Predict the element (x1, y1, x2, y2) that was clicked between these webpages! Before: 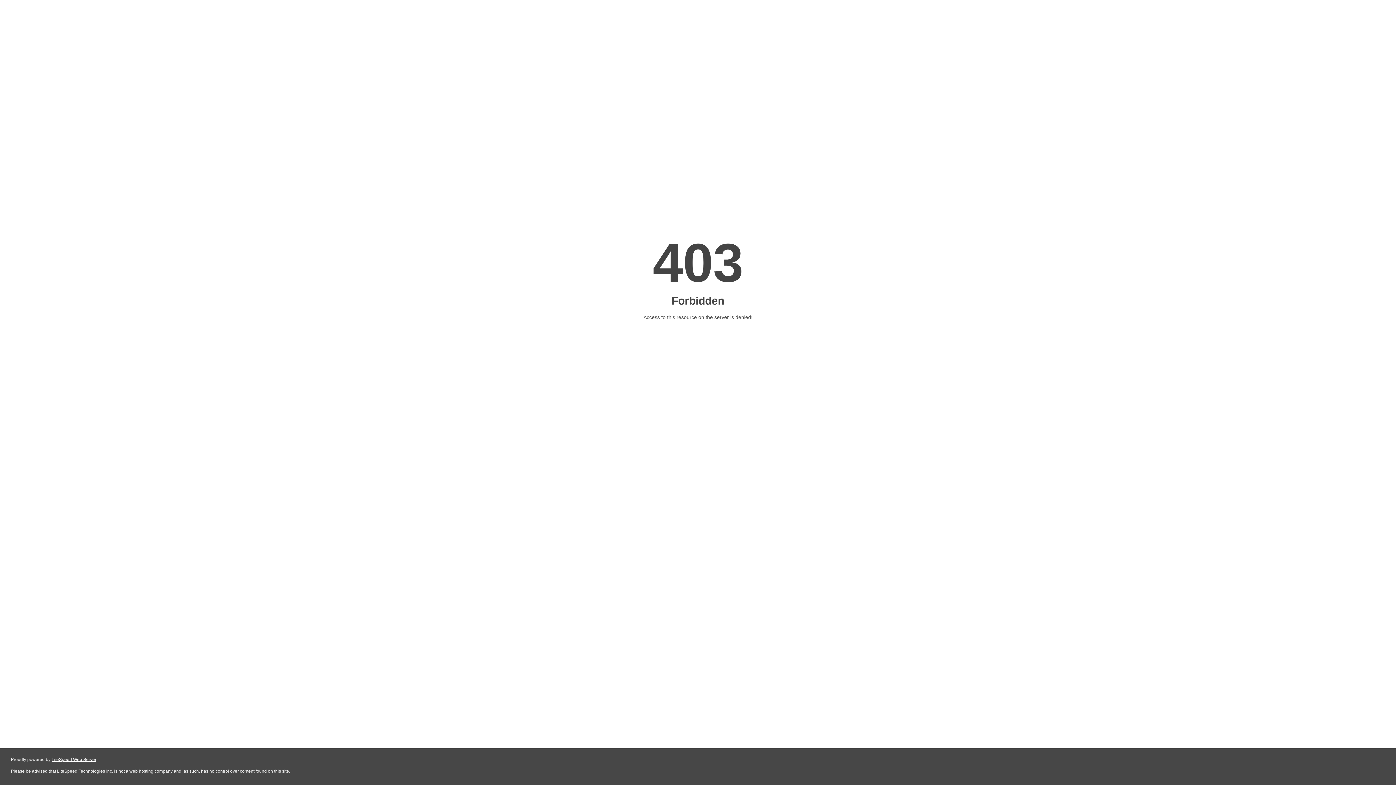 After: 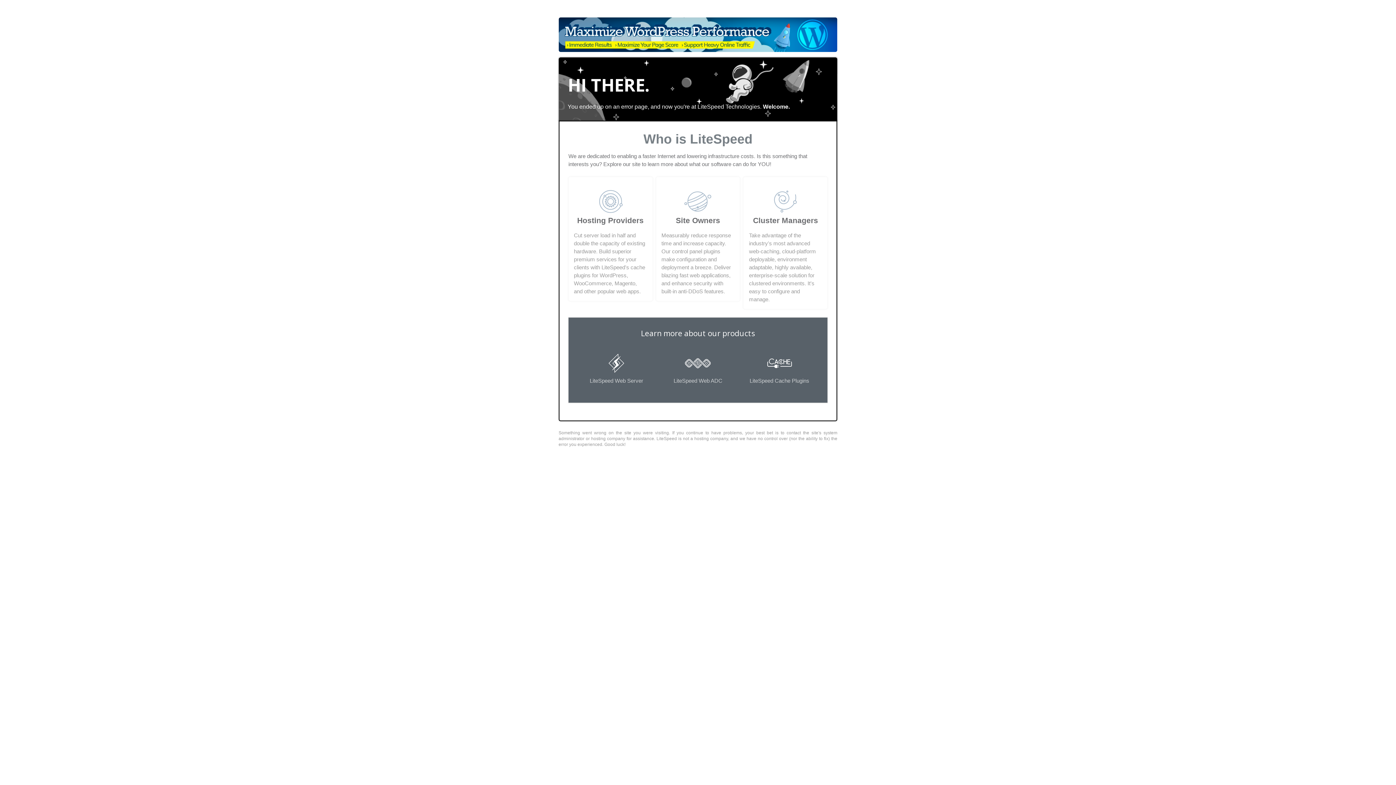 Action: bbox: (51, 757, 96, 762) label: LiteSpeed Web Server